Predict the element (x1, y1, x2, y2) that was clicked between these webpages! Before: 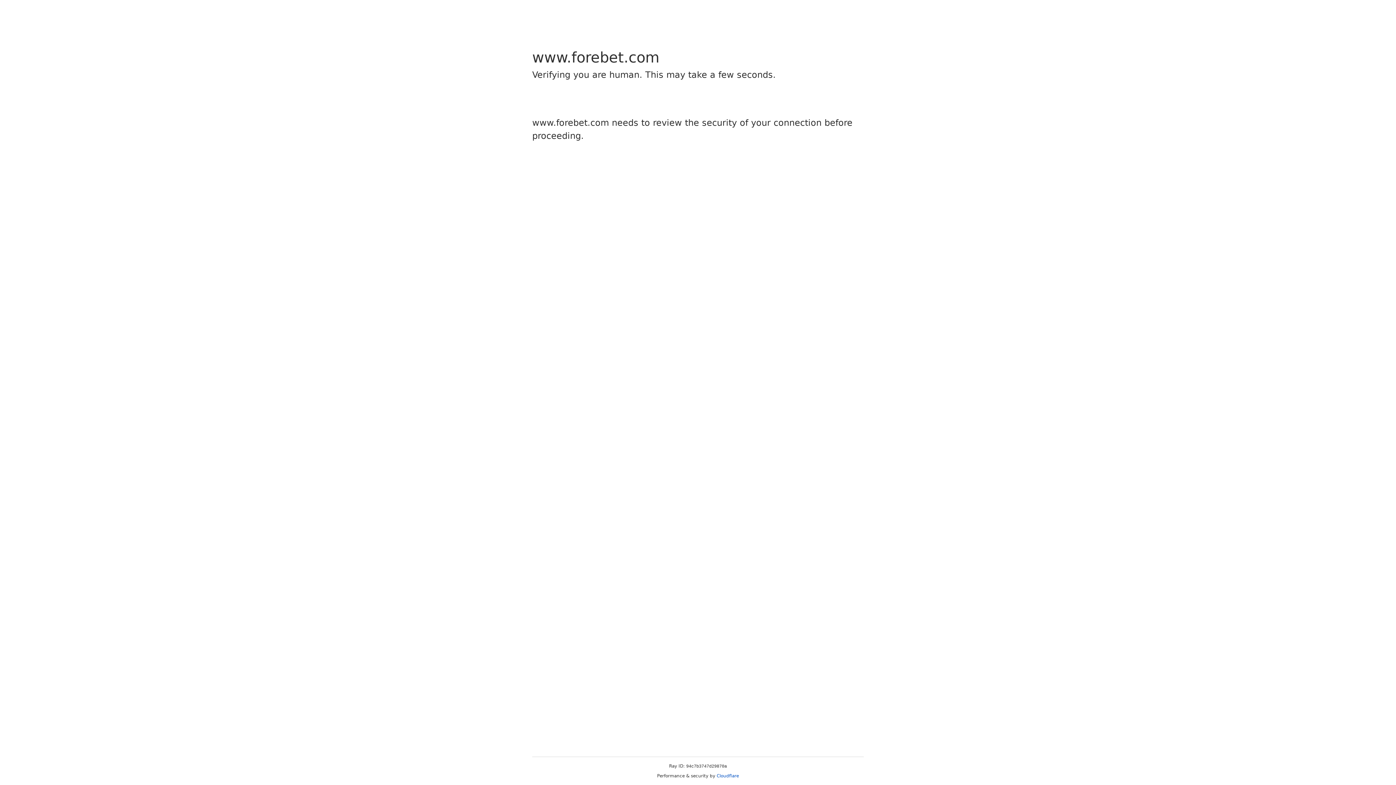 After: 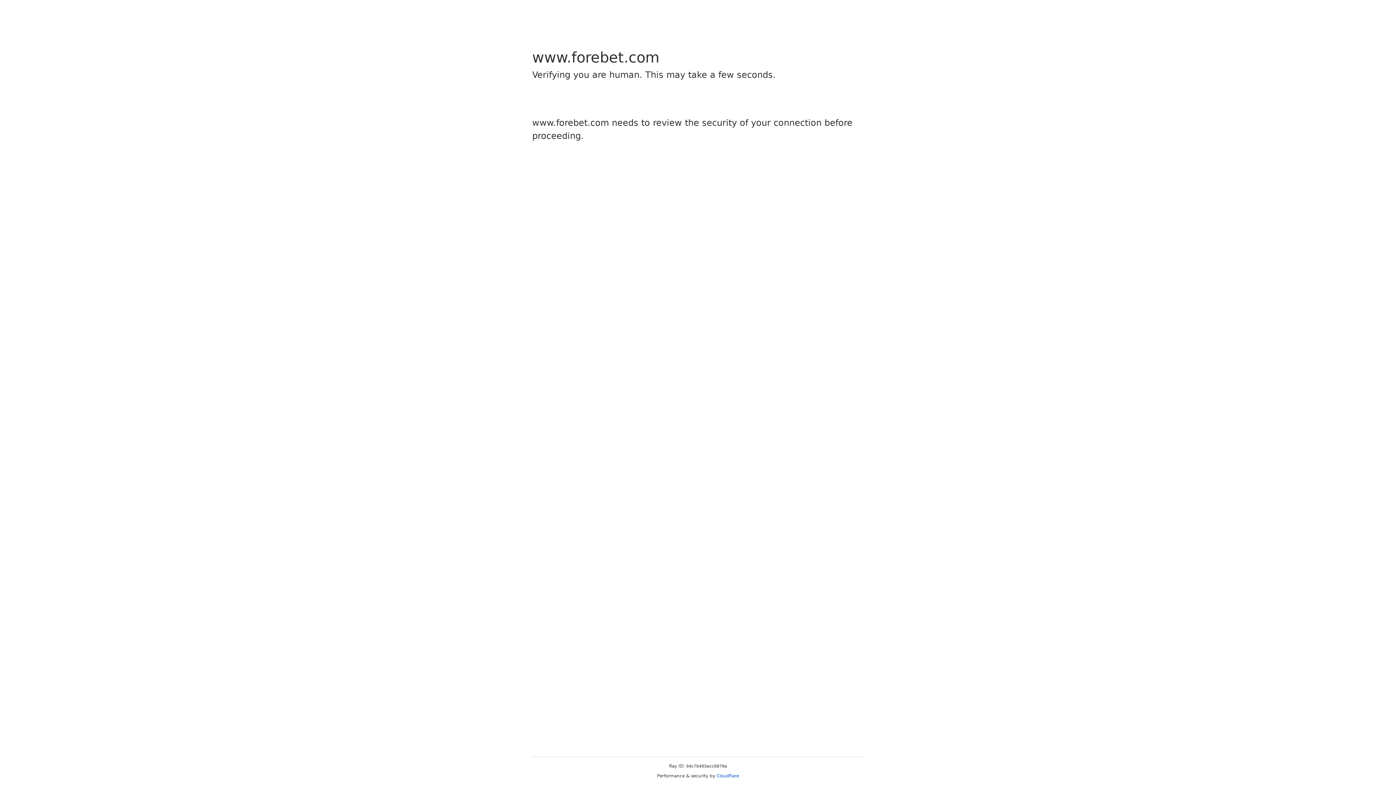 Action: label: Cloudflare bbox: (716, 773, 739, 778)